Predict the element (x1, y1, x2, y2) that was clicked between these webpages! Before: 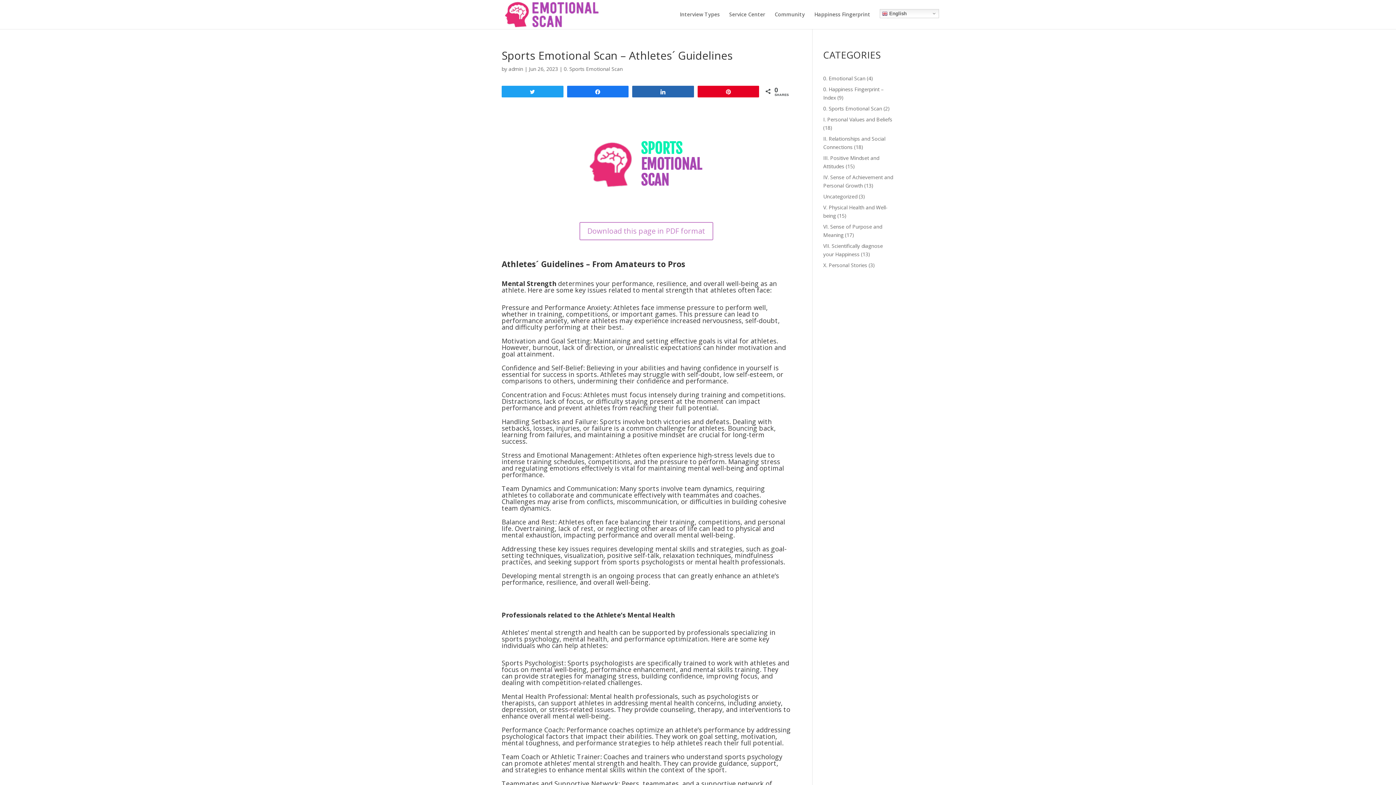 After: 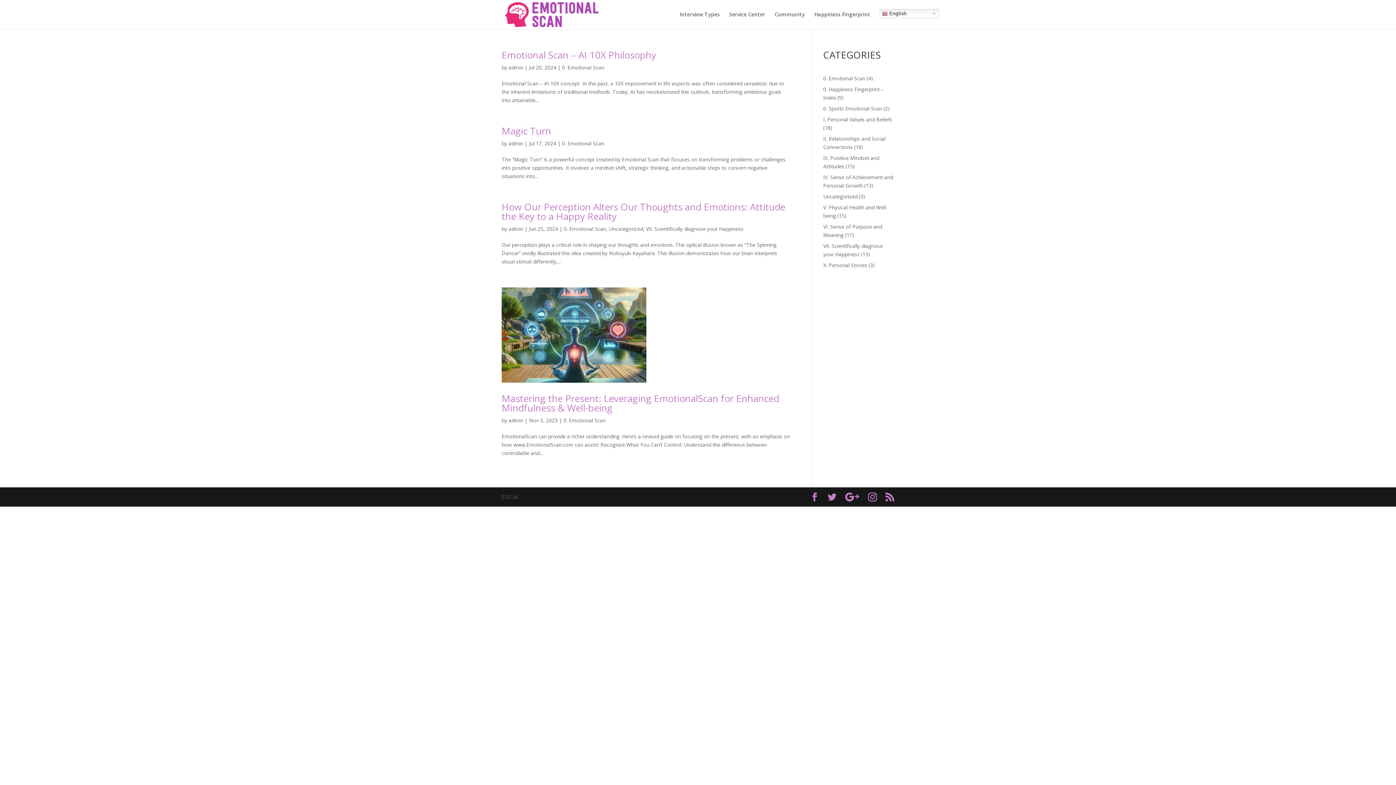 Action: bbox: (823, 74, 865, 81) label: 0. Emotional Scan